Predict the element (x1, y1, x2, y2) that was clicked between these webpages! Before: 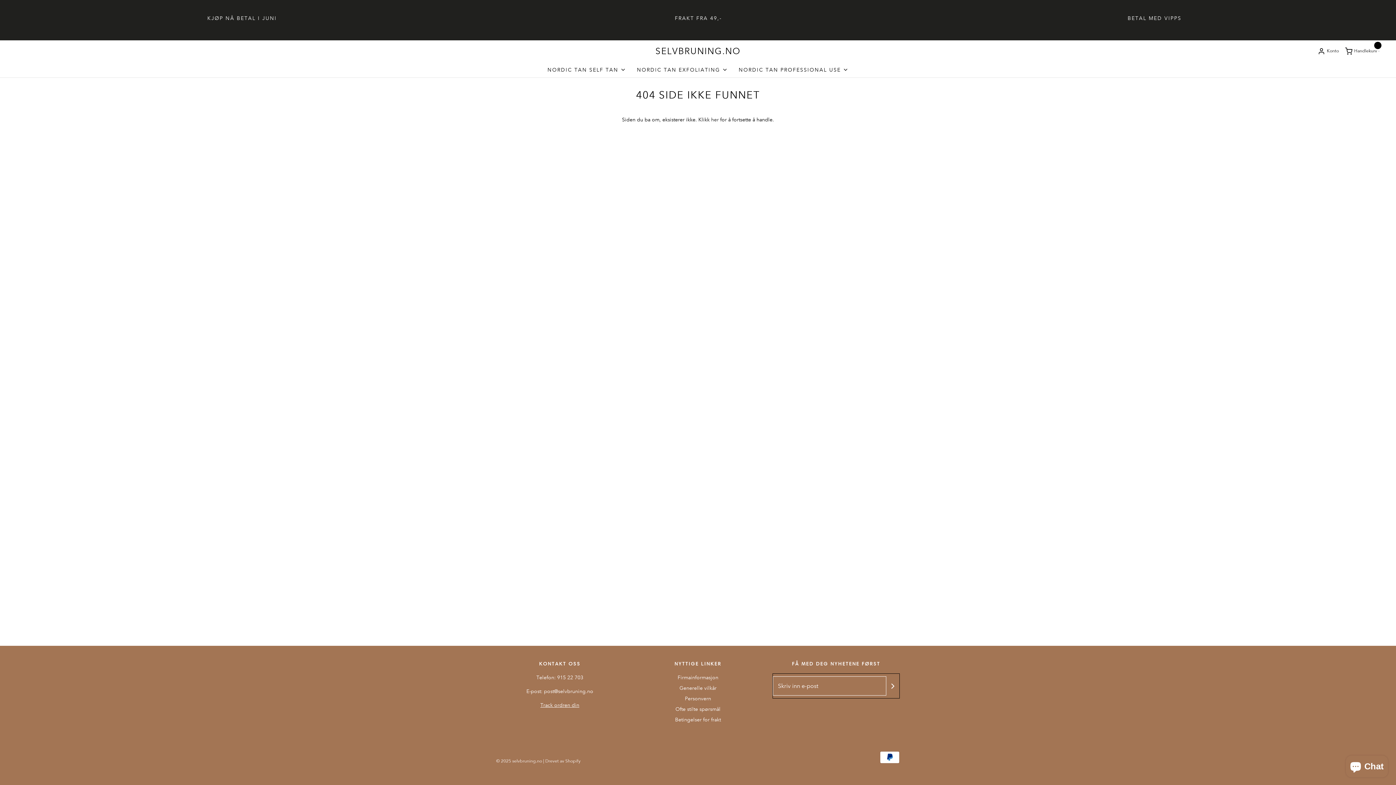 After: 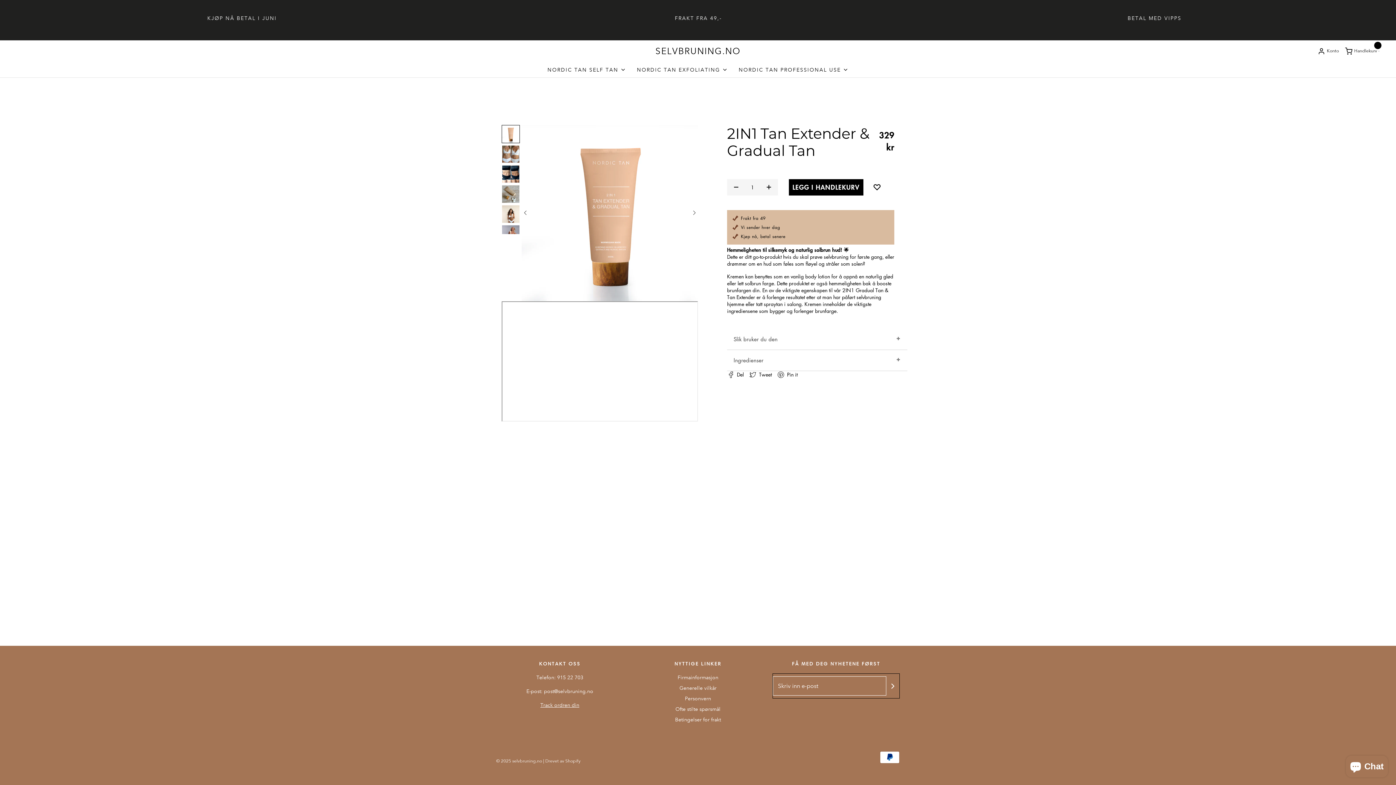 Action: label: BETAL MED VIPPS


 bbox: (926, 15, 1383, 21)